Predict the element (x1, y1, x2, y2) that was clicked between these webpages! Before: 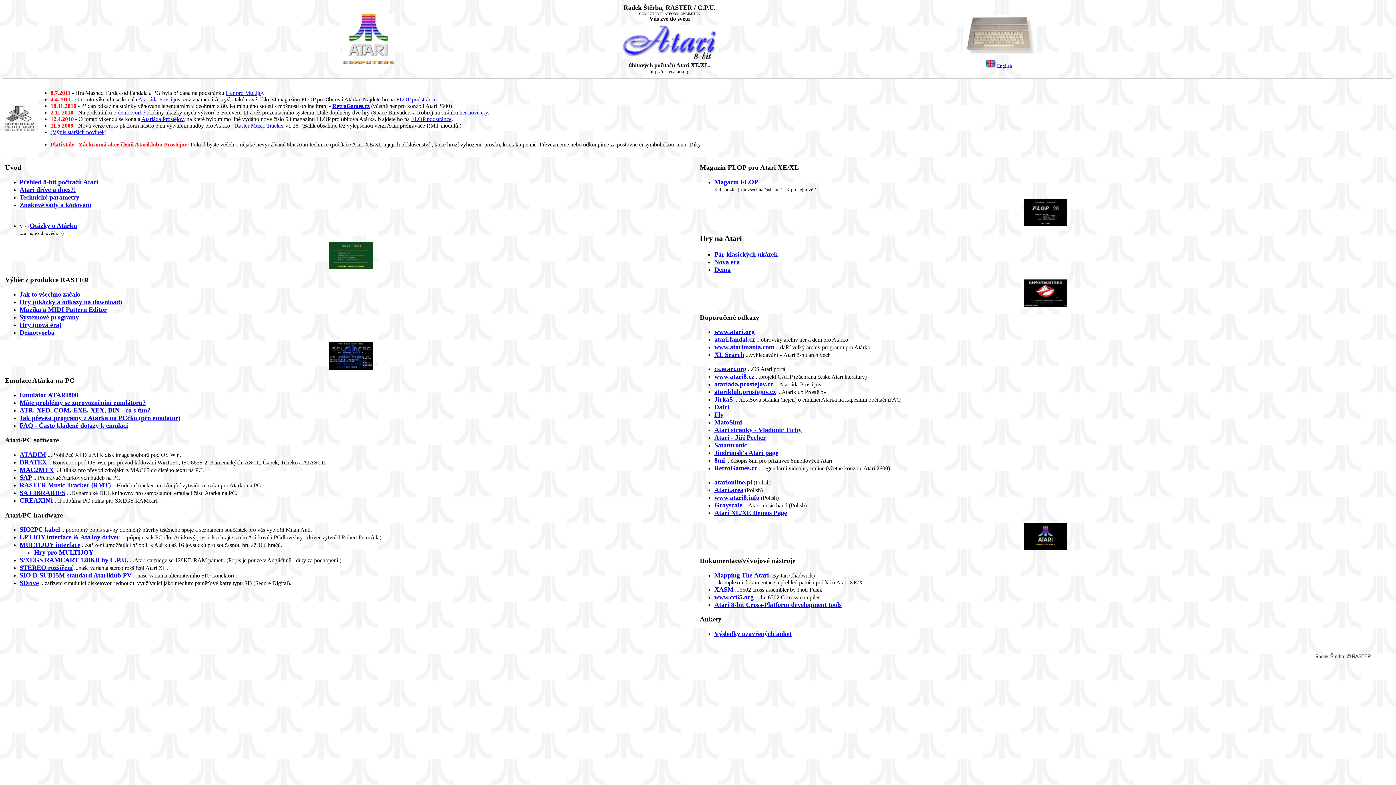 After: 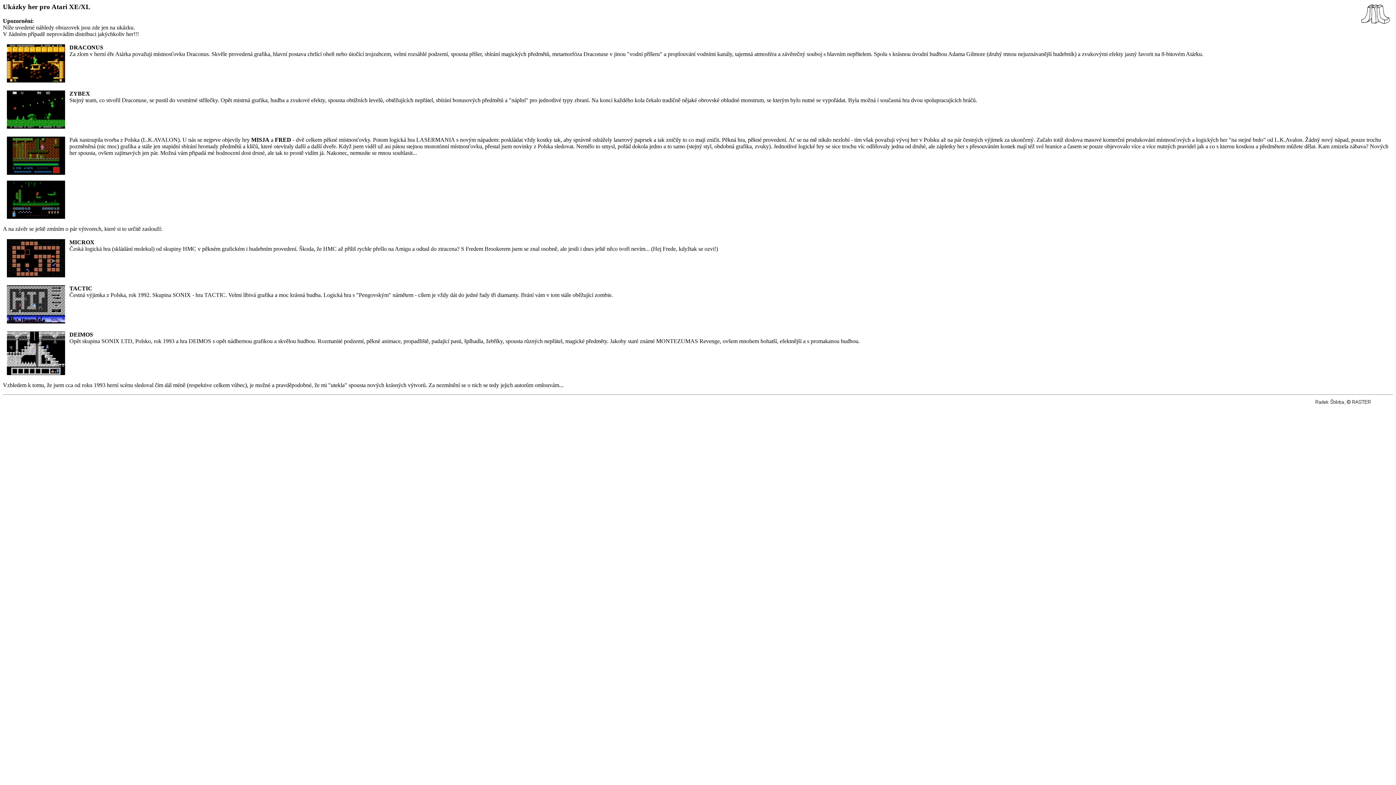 Action: bbox: (714, 258, 740, 265) label: Nová éra